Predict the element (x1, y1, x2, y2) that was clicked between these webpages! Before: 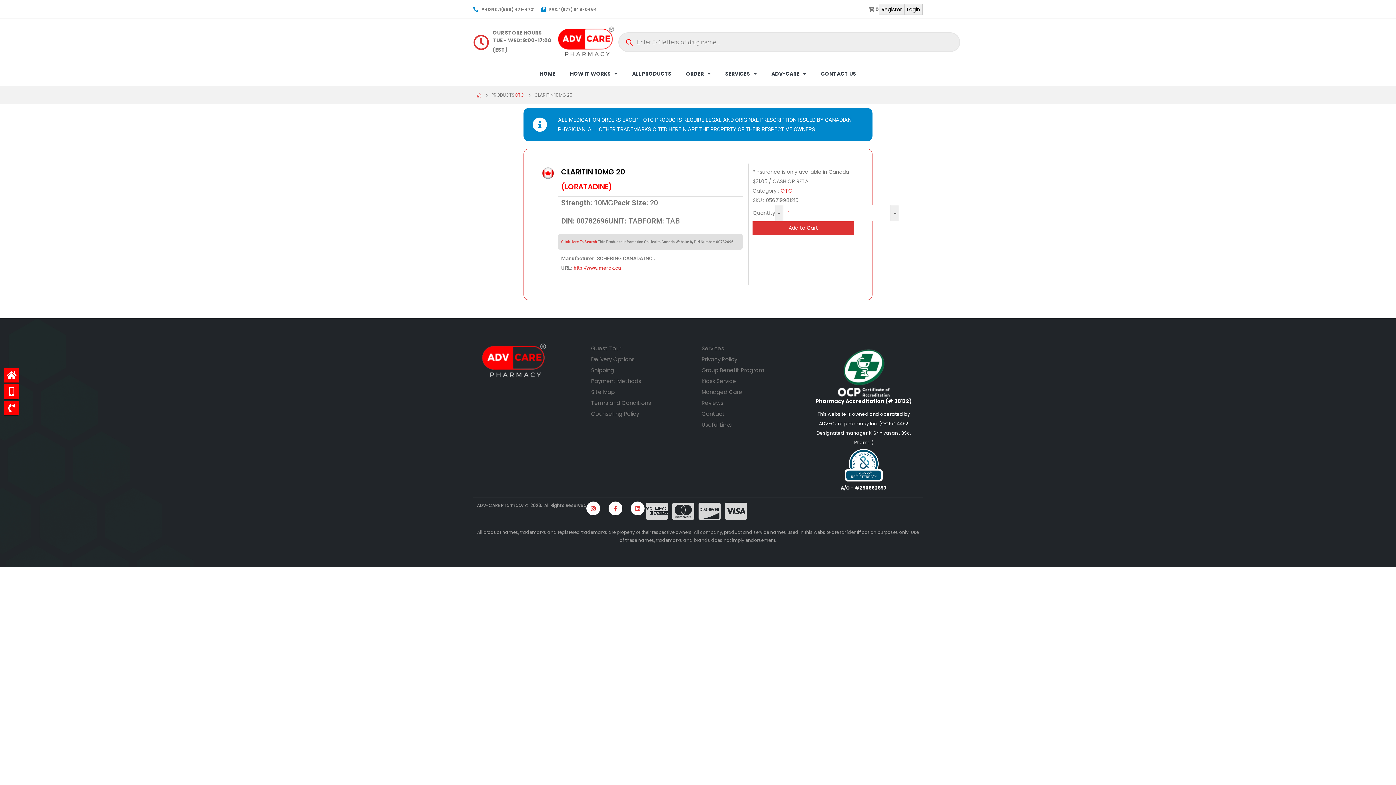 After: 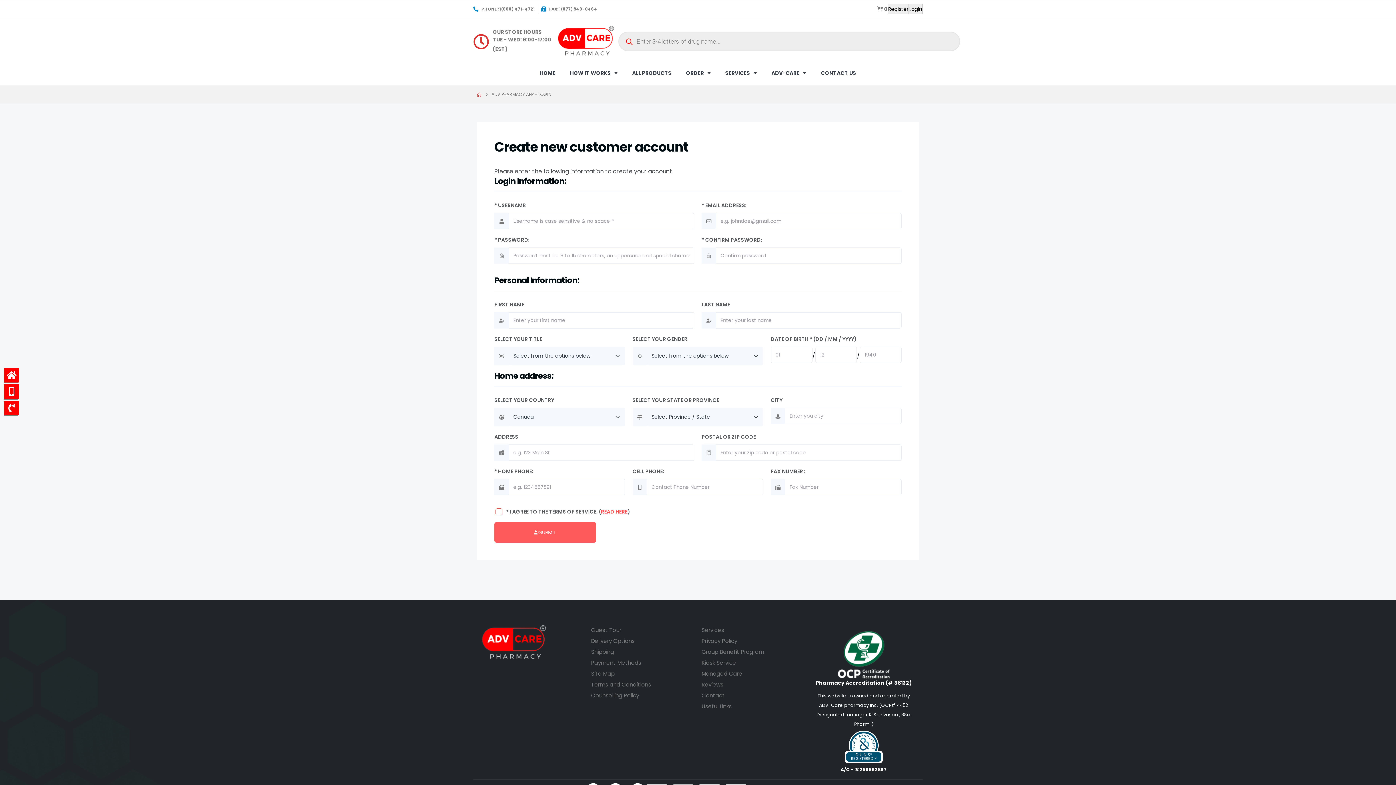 Action: label: Register bbox: (879, 4, 904, 14)